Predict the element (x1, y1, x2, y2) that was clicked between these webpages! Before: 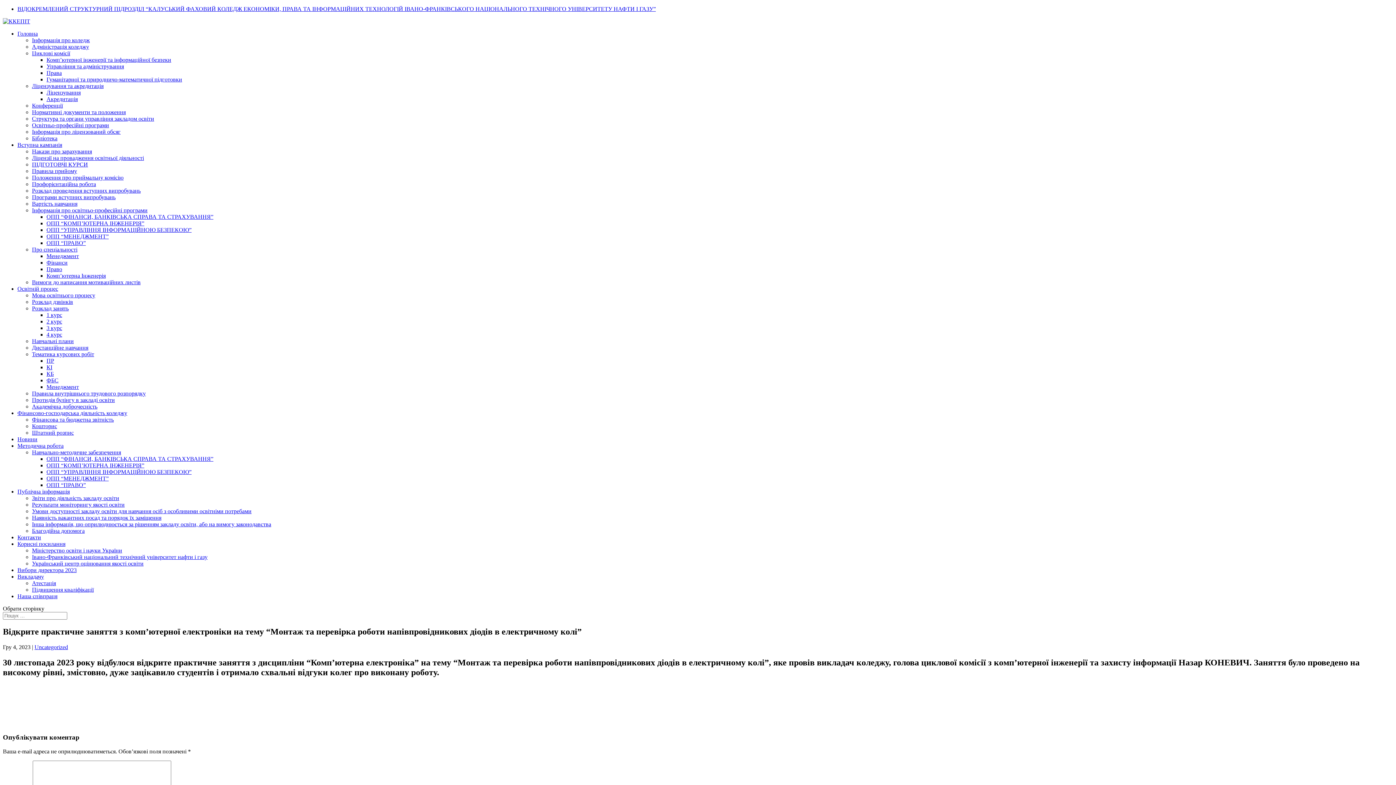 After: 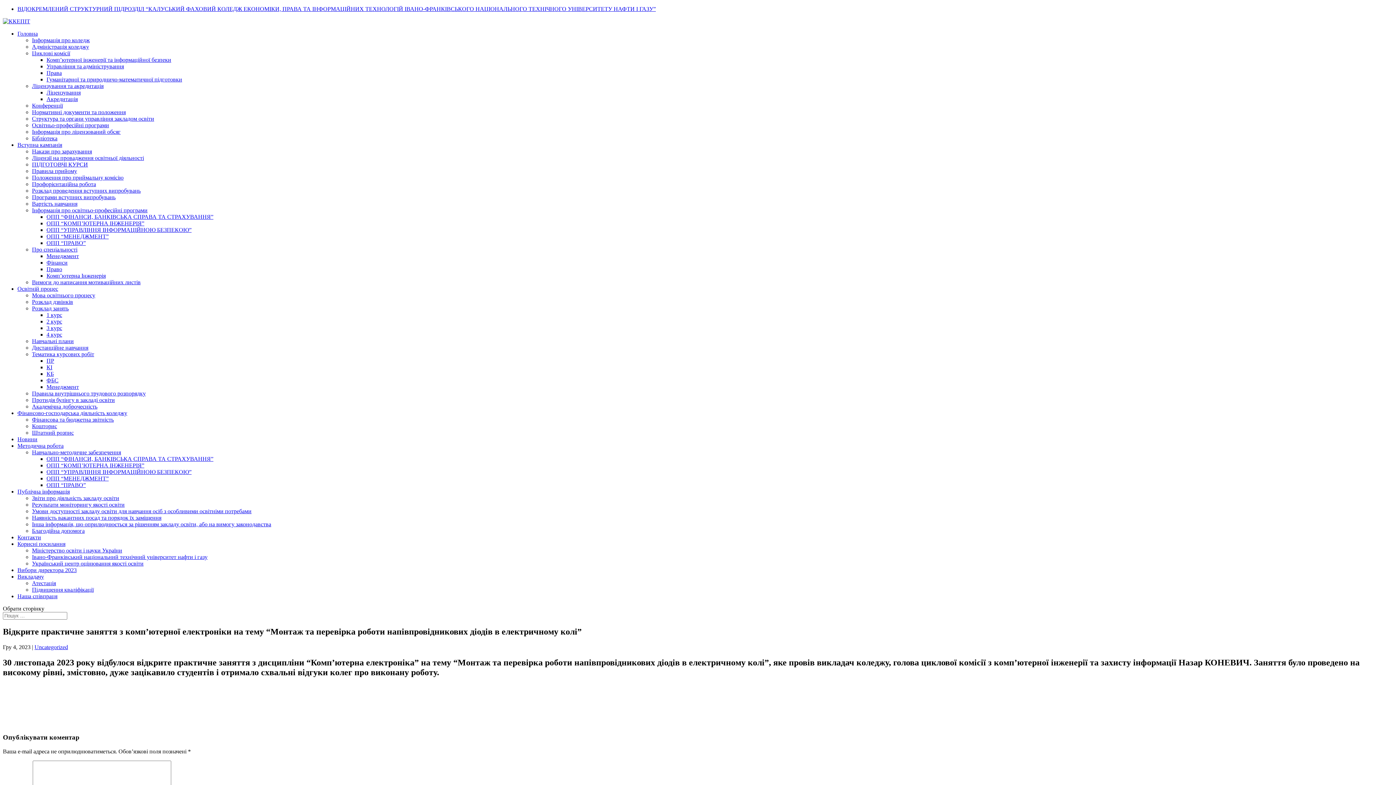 Action: bbox: (17, 285, 58, 292) label: Освітній процес